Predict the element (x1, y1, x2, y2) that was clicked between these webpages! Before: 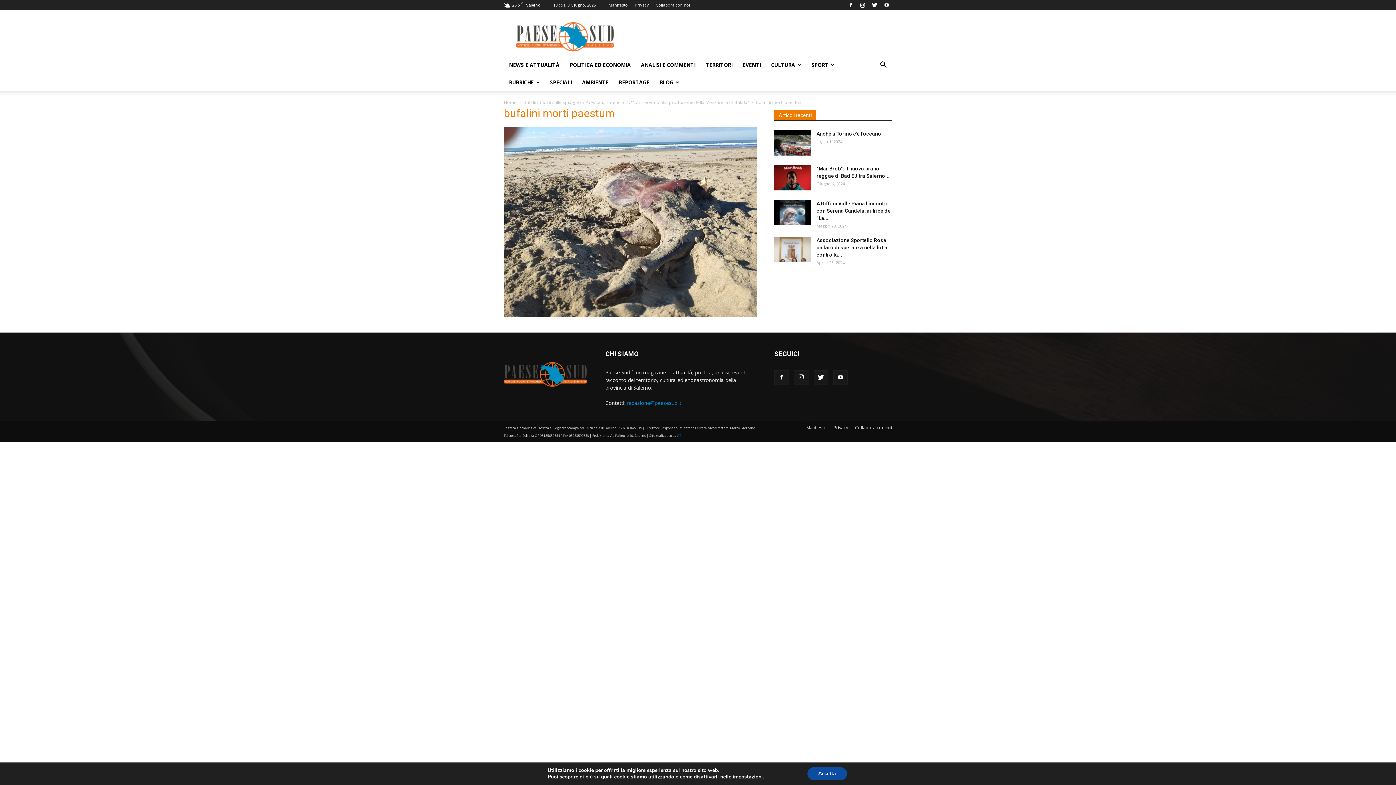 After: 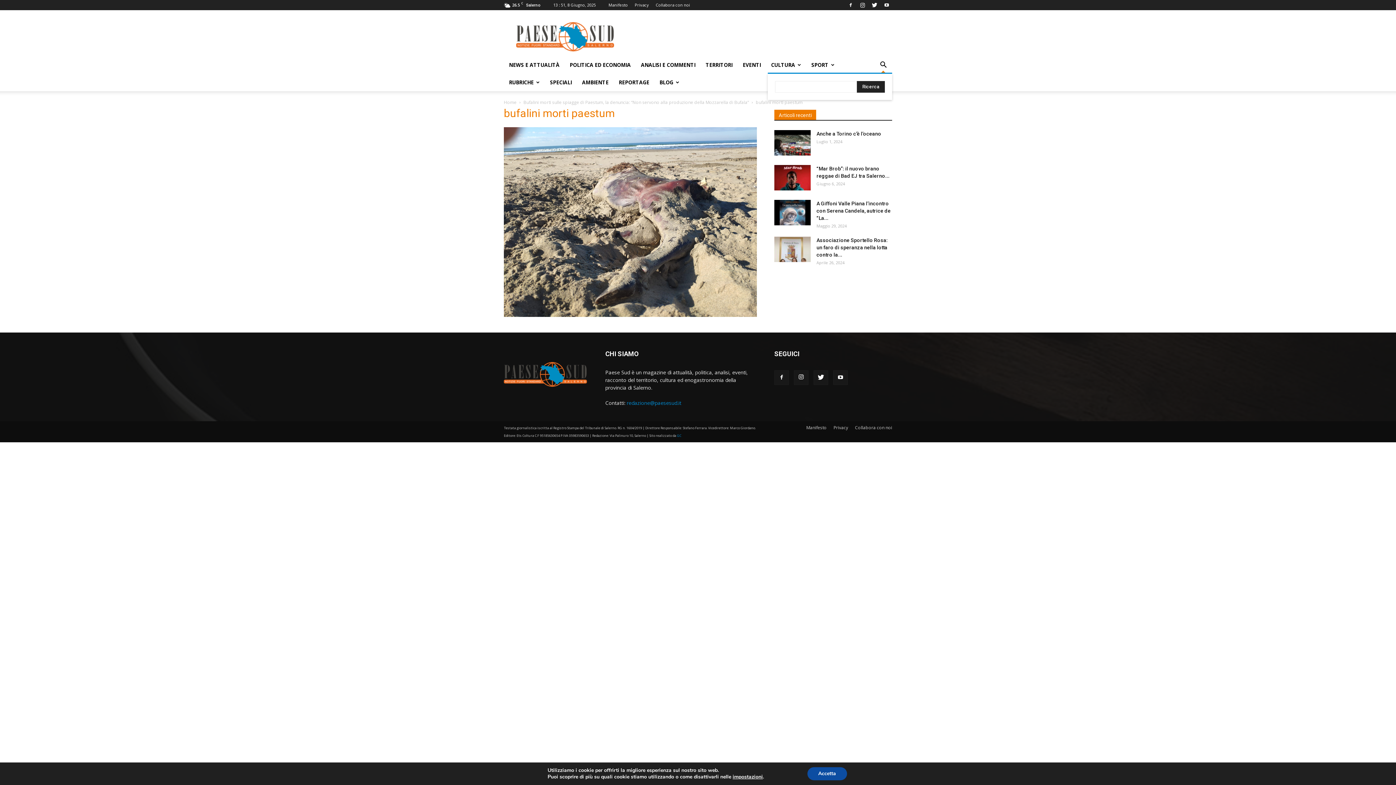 Action: bbox: (874, 62, 892, 69)